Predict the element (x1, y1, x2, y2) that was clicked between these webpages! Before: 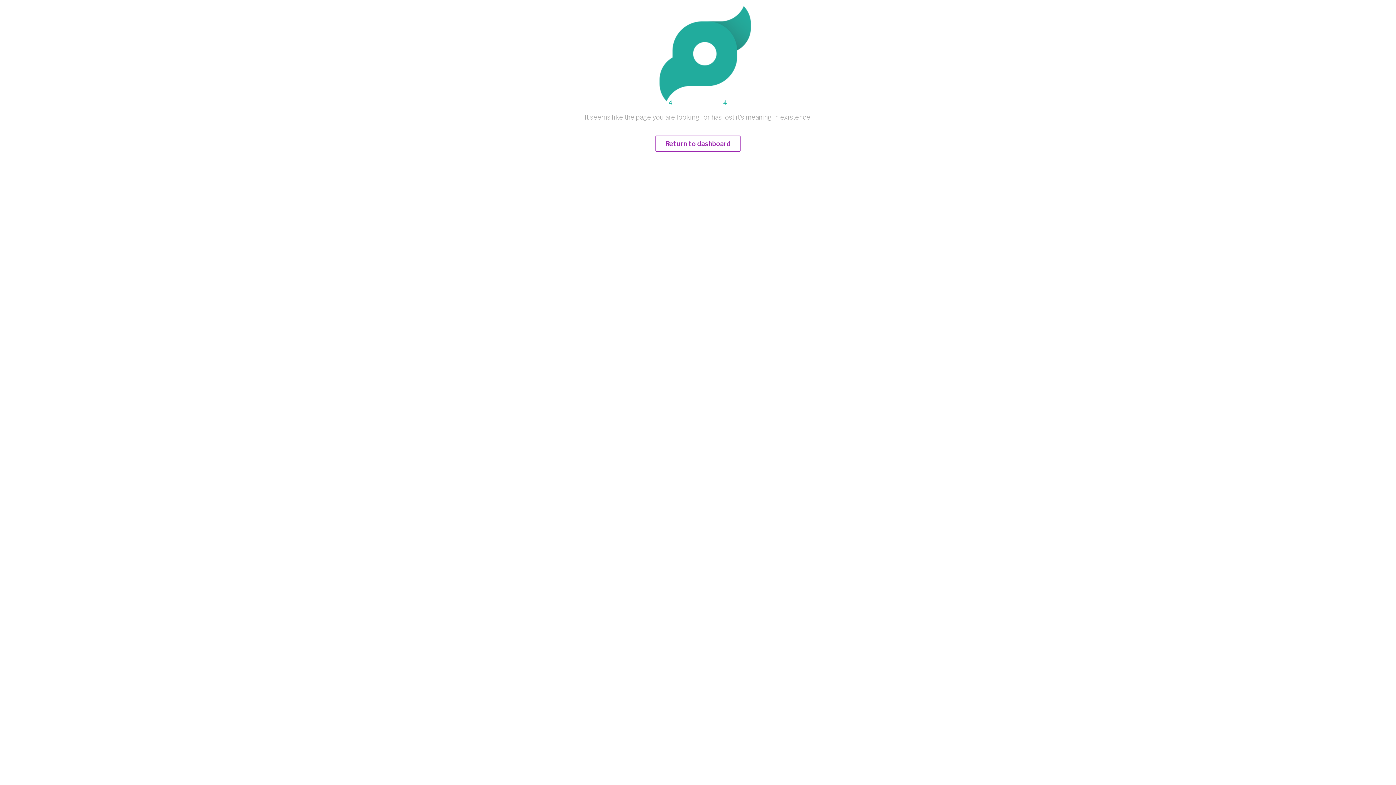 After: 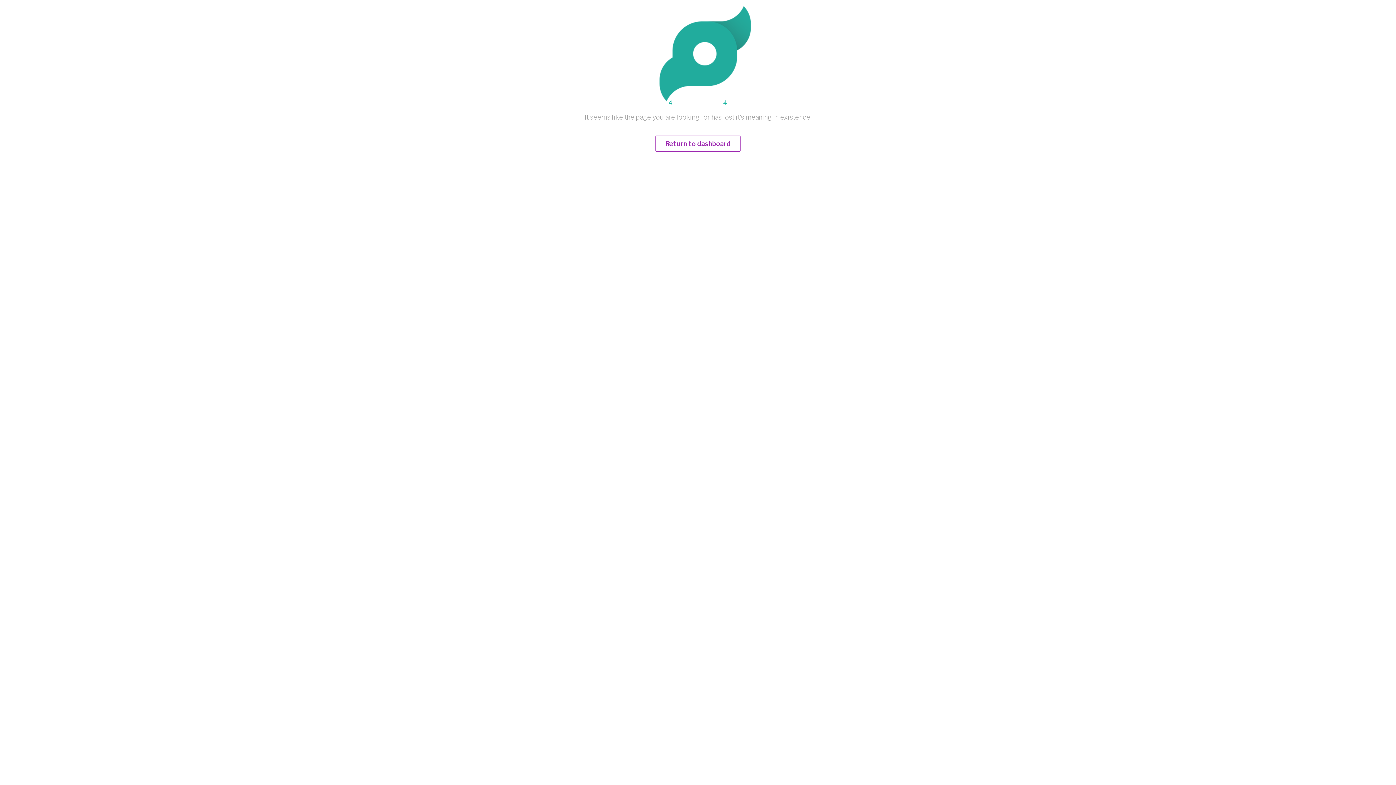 Action: label: Return to dashboard bbox: (655, 140, 740, 147)